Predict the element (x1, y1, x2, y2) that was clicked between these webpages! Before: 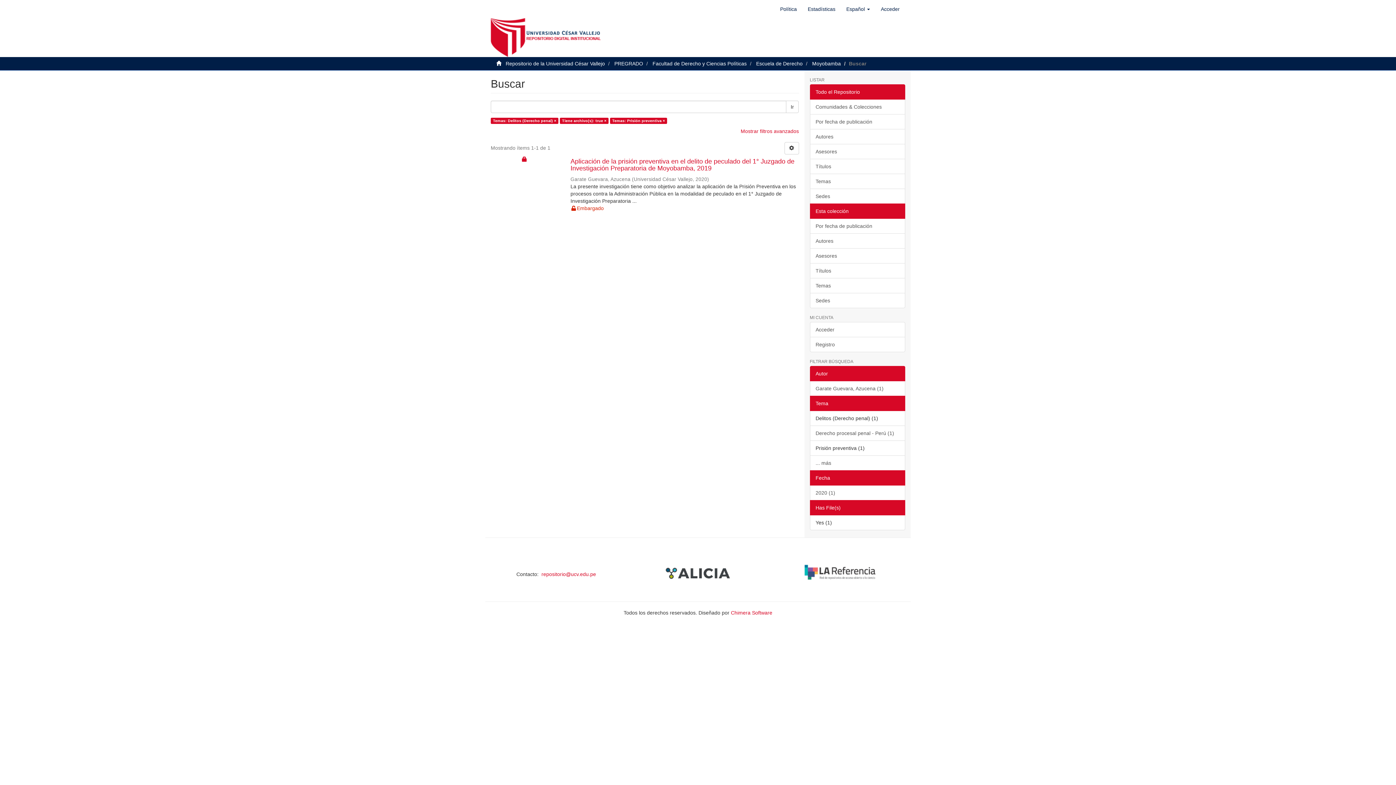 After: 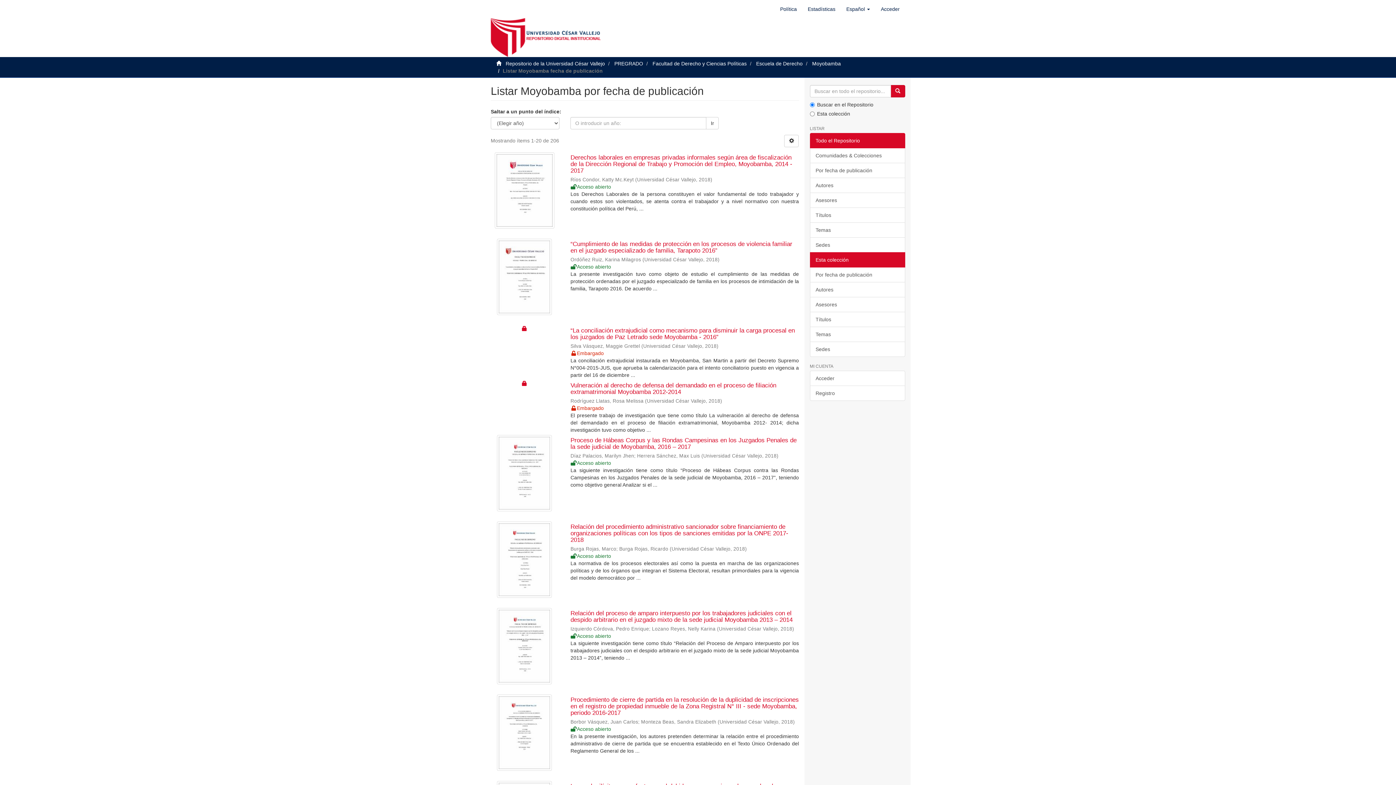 Action: bbox: (810, 218, 905, 233) label: Por fecha de publicación